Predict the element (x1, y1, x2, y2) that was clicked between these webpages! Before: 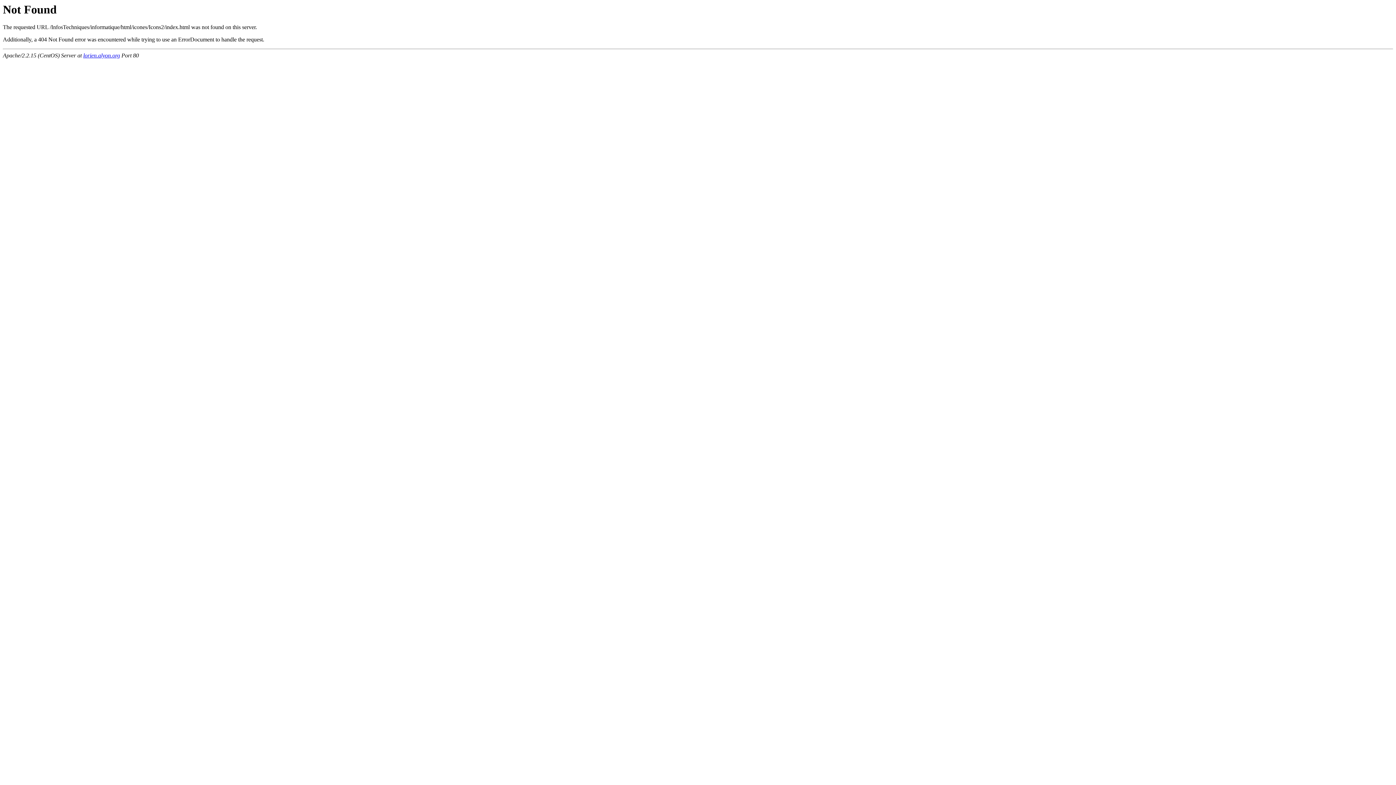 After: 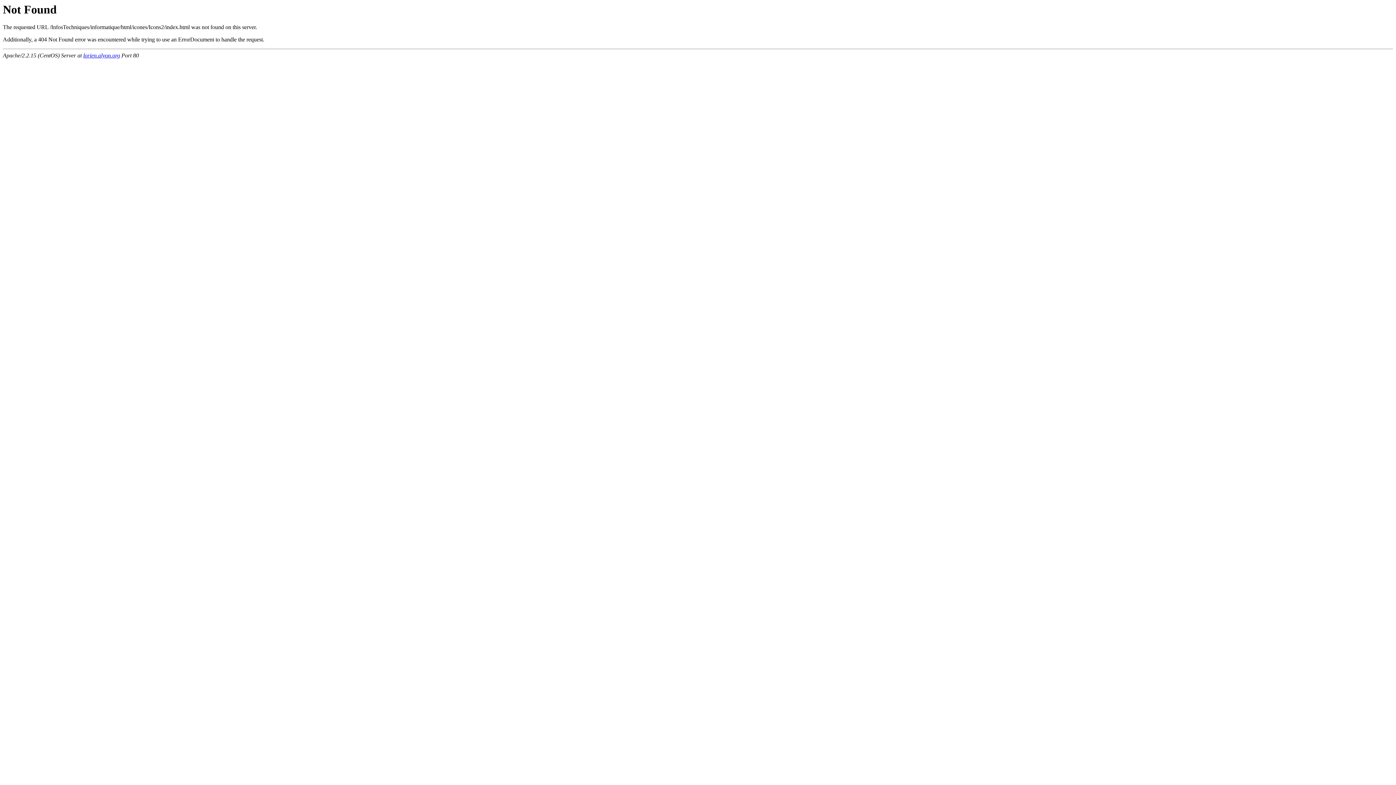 Action: bbox: (83, 52, 120, 58) label: lorien.alyon.org